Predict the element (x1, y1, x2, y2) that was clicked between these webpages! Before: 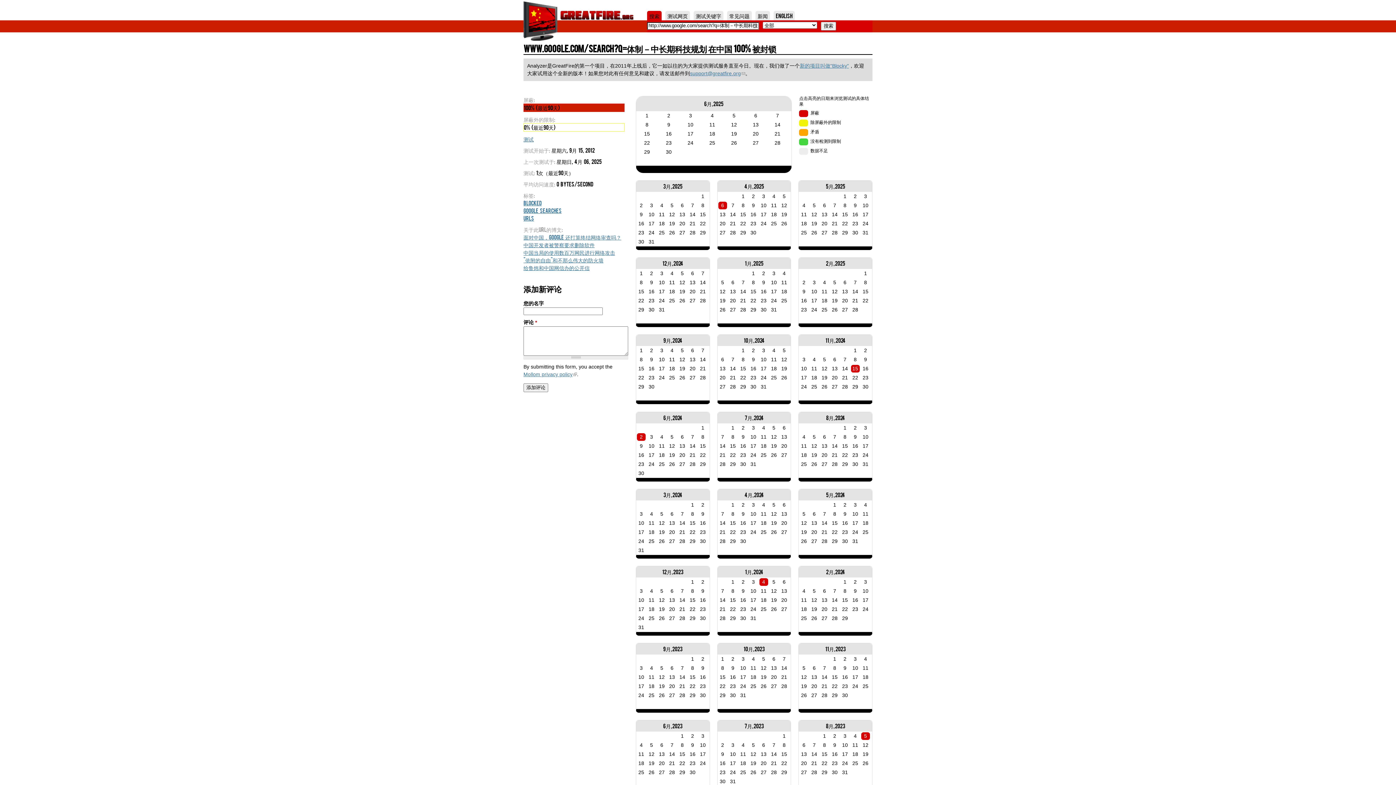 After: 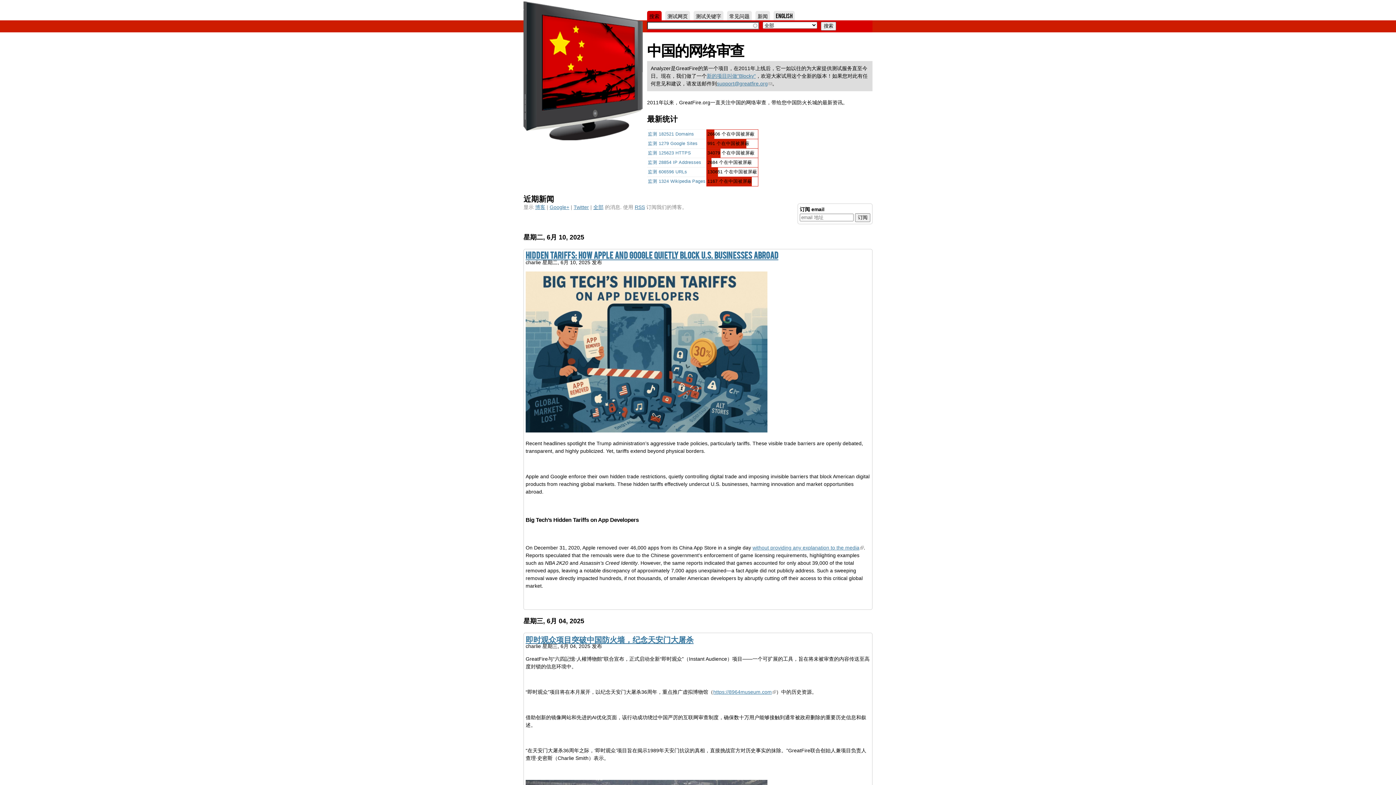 Action: bbox: (523, 1, 633, 40)